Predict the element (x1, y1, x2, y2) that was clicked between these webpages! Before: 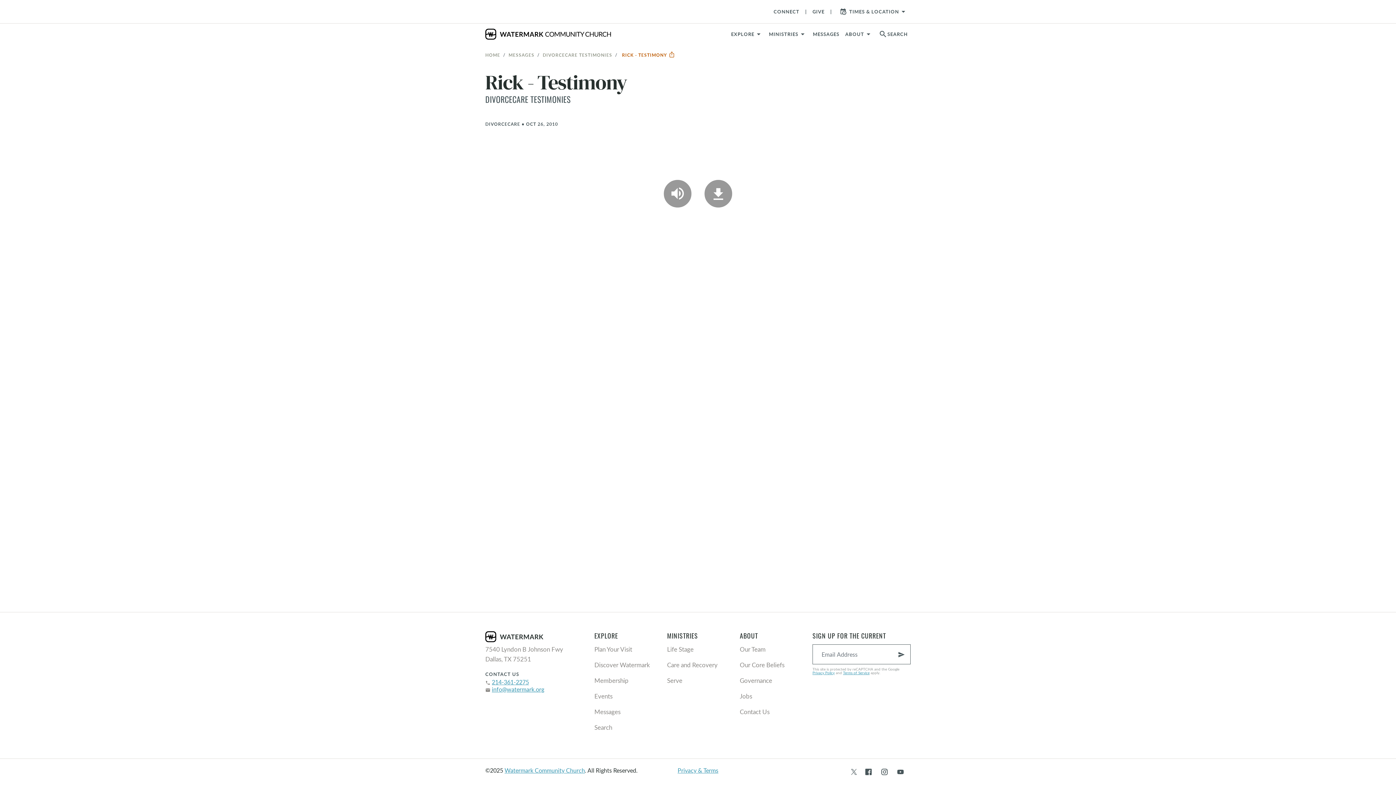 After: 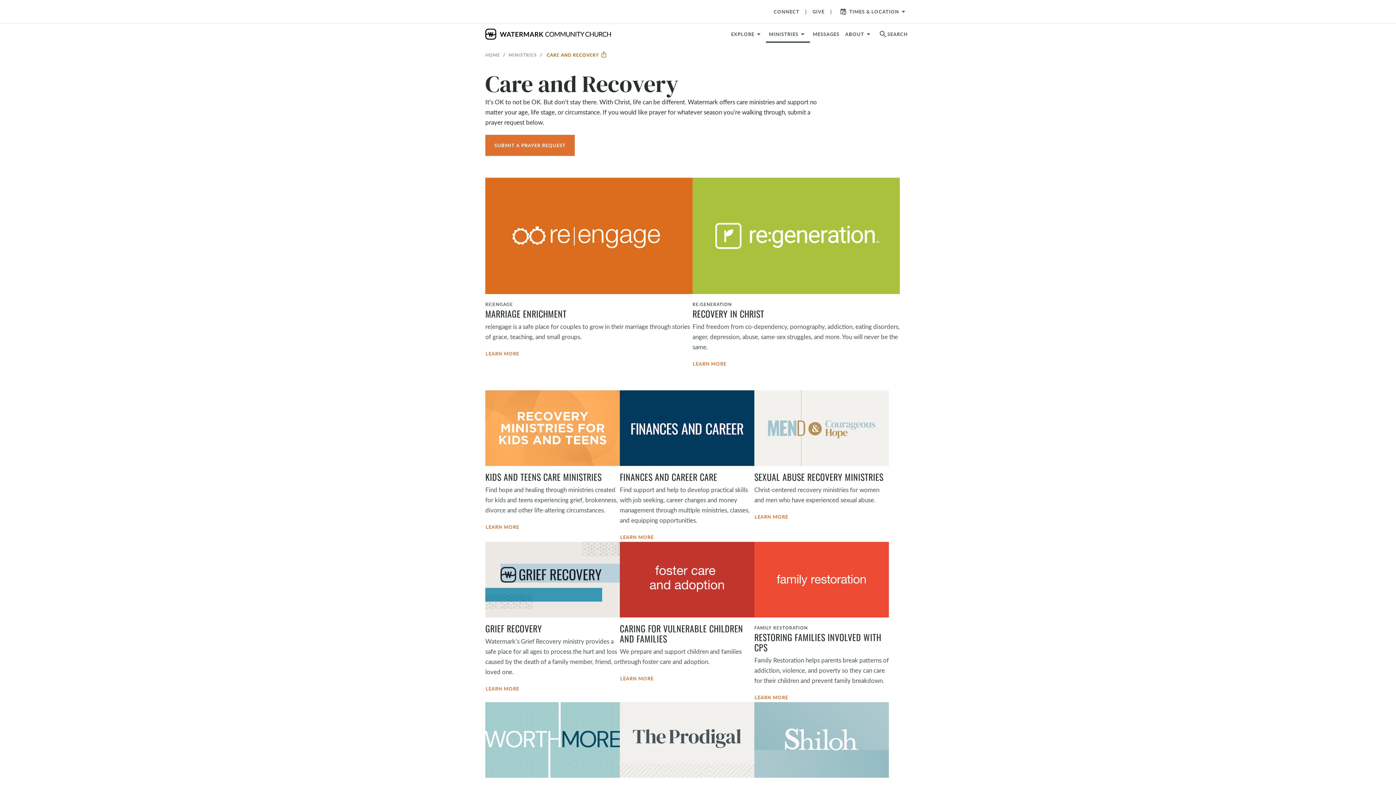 Action: label: Care and Recovery bbox: (667, 657, 729, 673)